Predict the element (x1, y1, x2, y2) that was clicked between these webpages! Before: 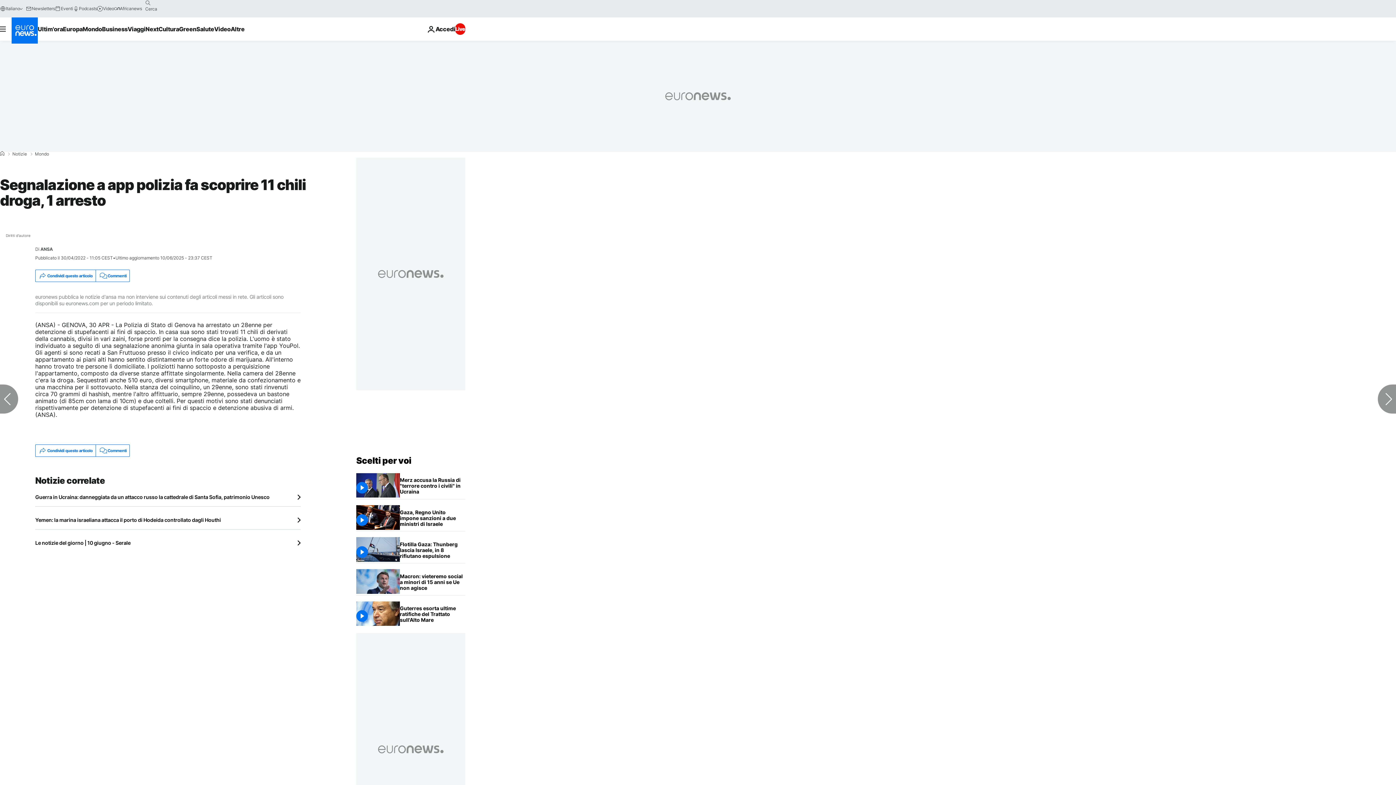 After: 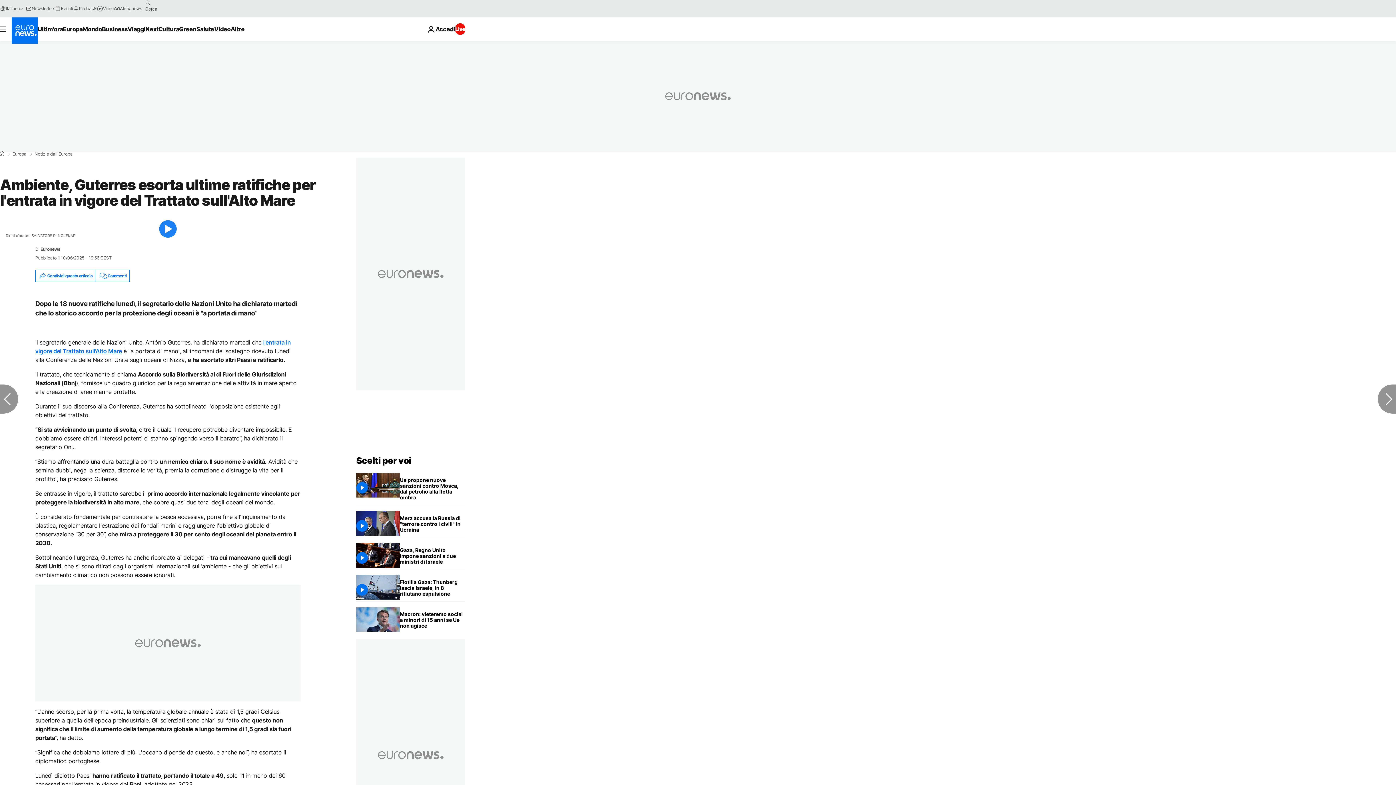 Action: bbox: (400, 601, 465, 627) label: Ambiente, Guterres esorta ultime ratifiche per l'entrata in vigore del Trattato sull'Alto Mare